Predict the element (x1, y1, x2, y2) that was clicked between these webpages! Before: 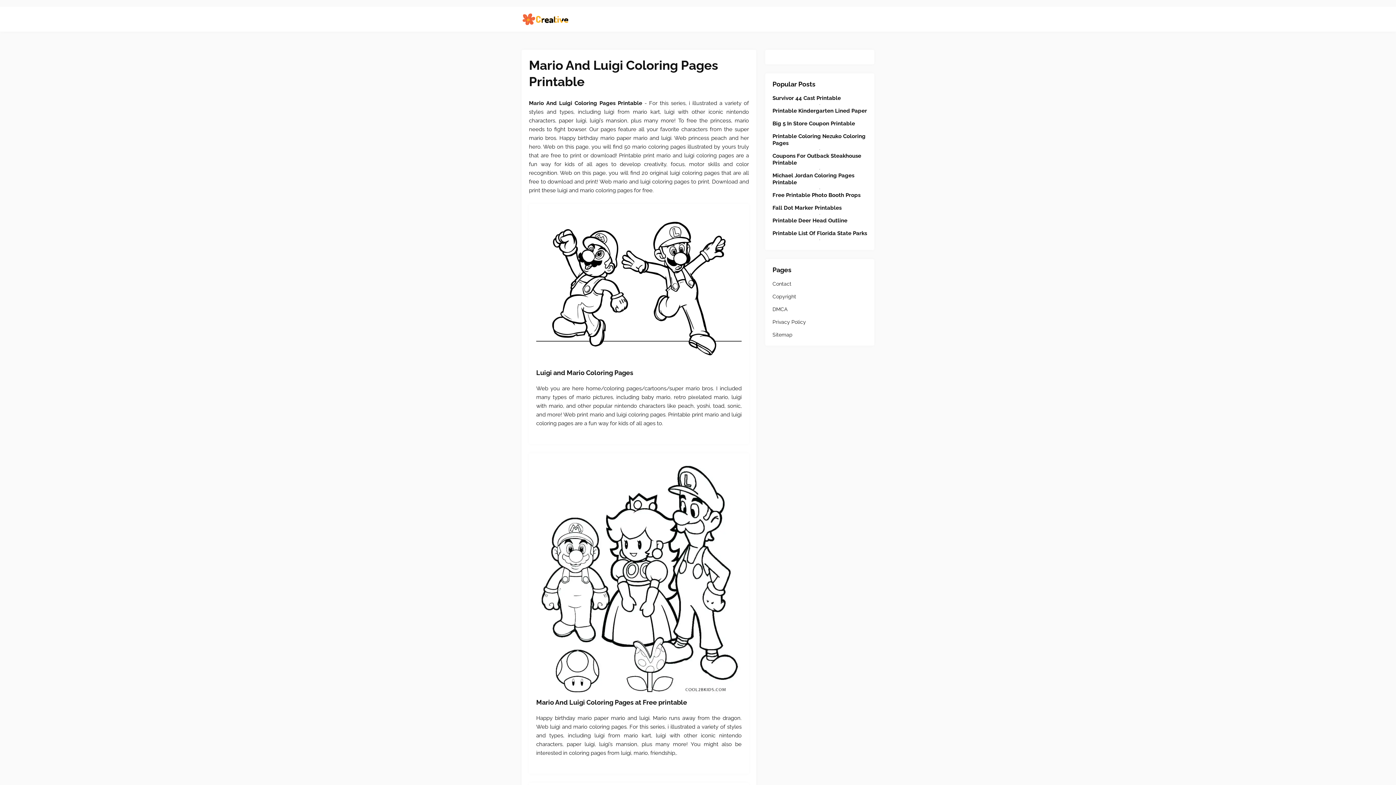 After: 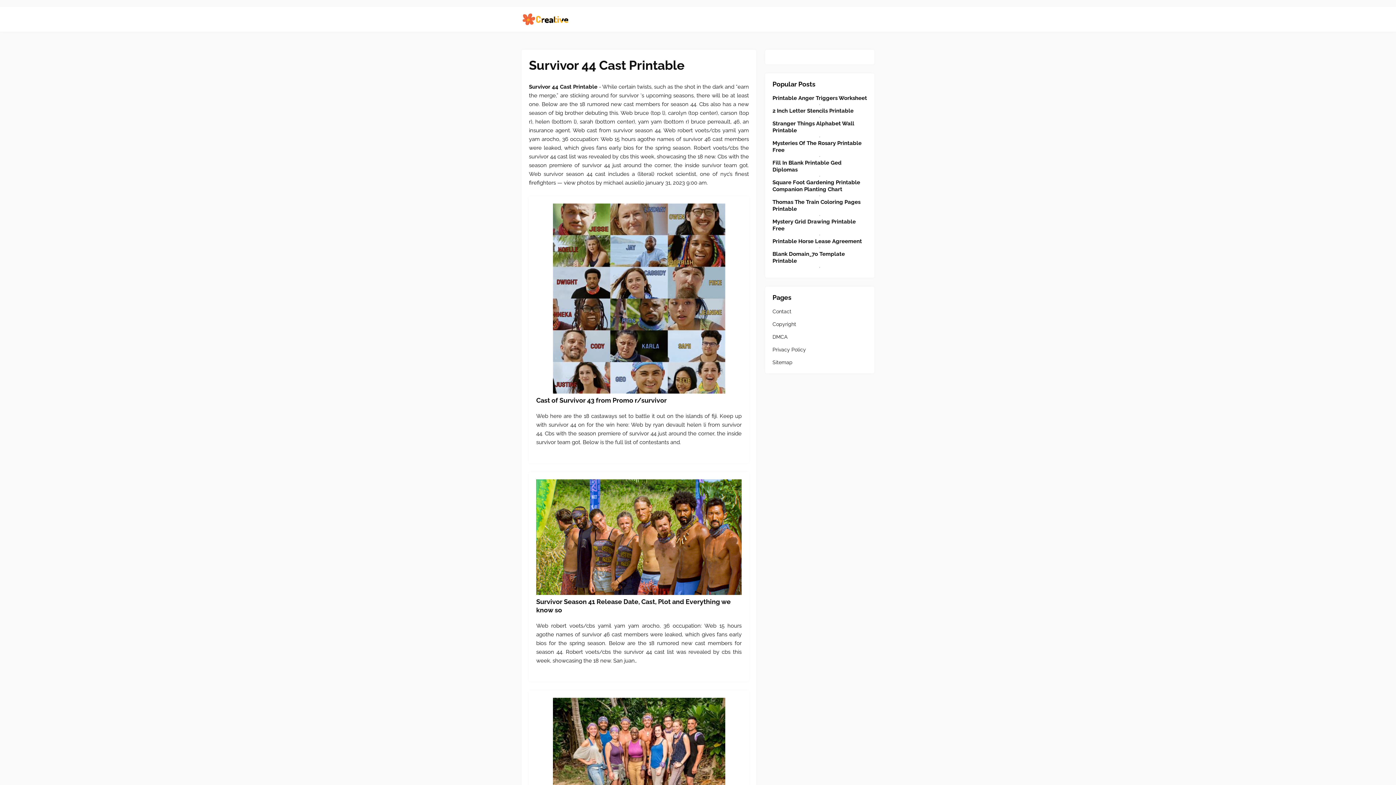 Action: label: Survivor 44 Cast Printable bbox: (772, 94, 867, 101)